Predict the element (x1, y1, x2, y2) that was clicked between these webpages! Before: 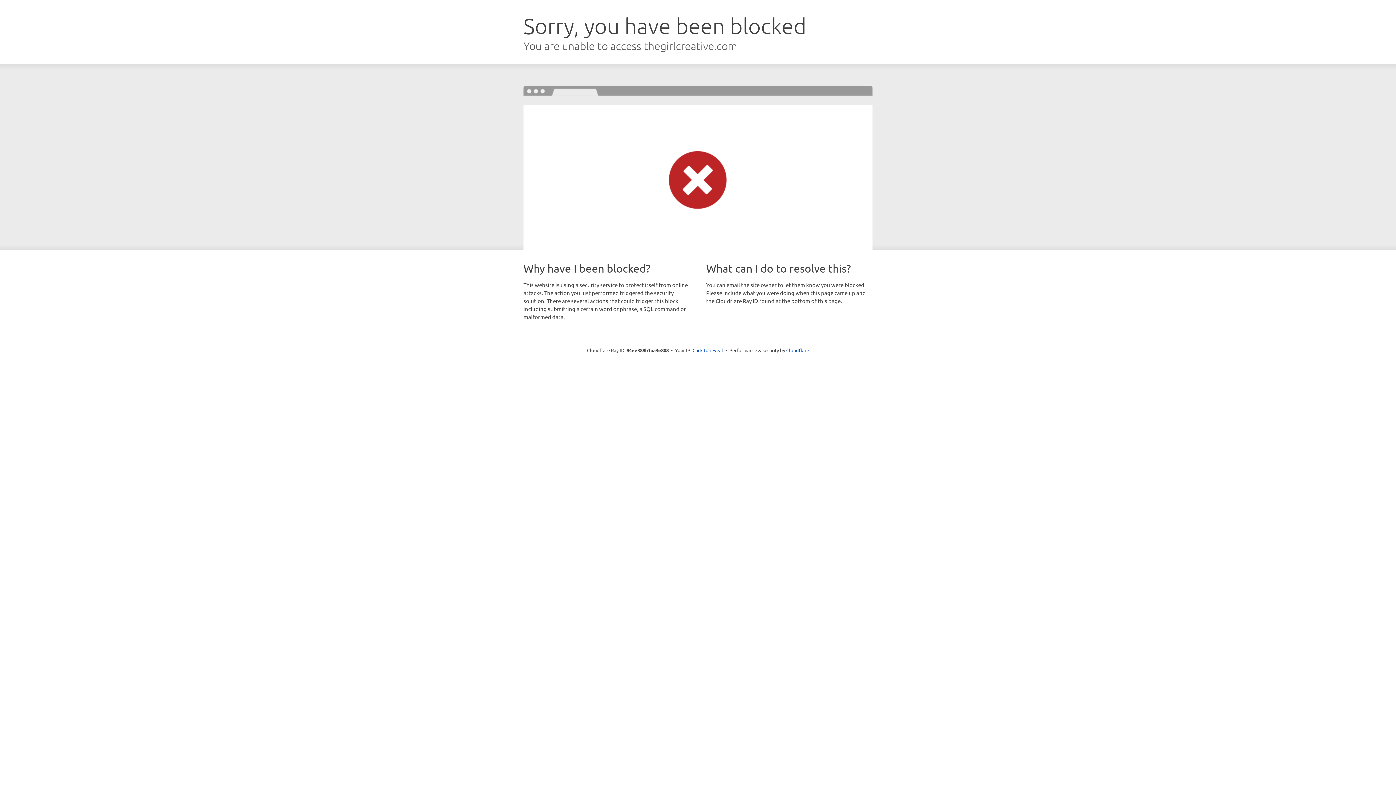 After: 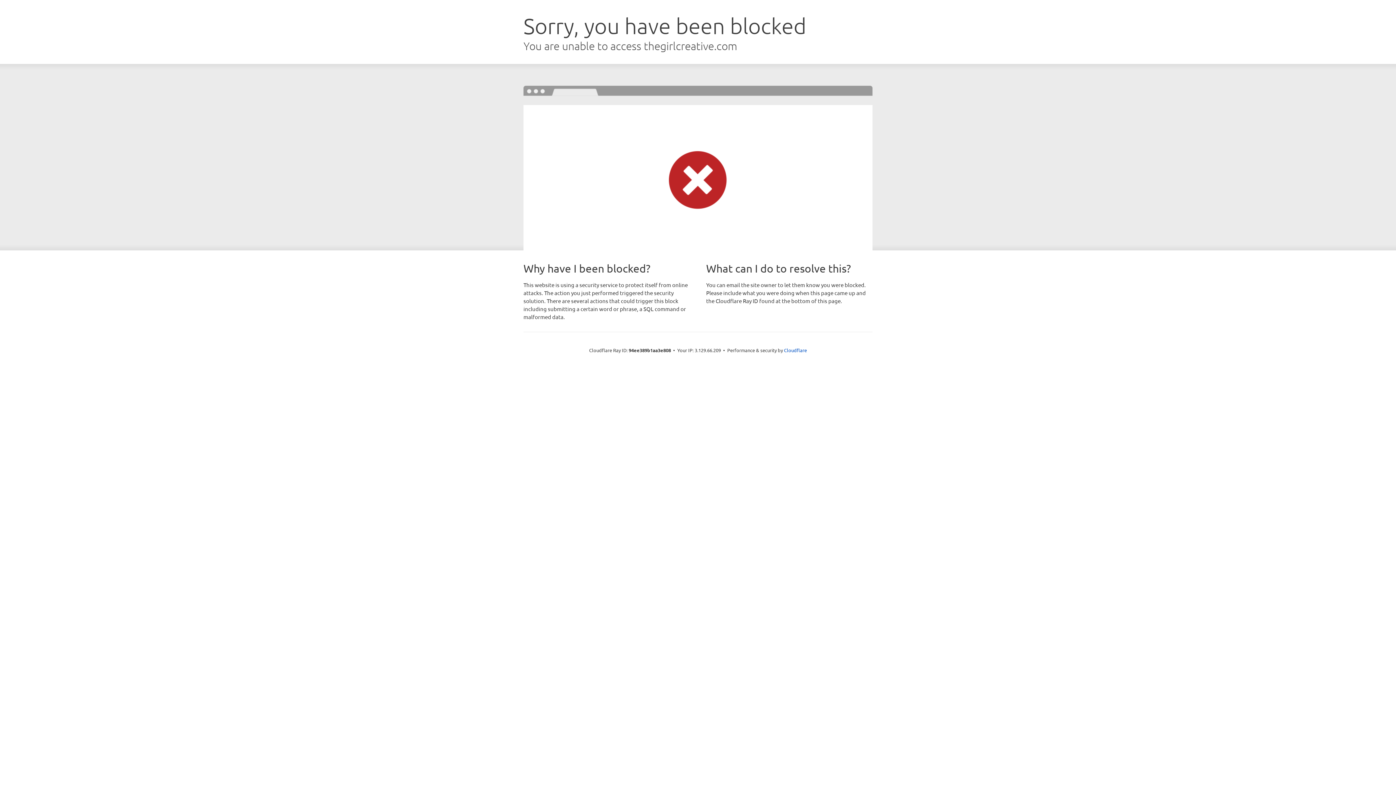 Action: bbox: (692, 346, 723, 353) label: Click to reveal